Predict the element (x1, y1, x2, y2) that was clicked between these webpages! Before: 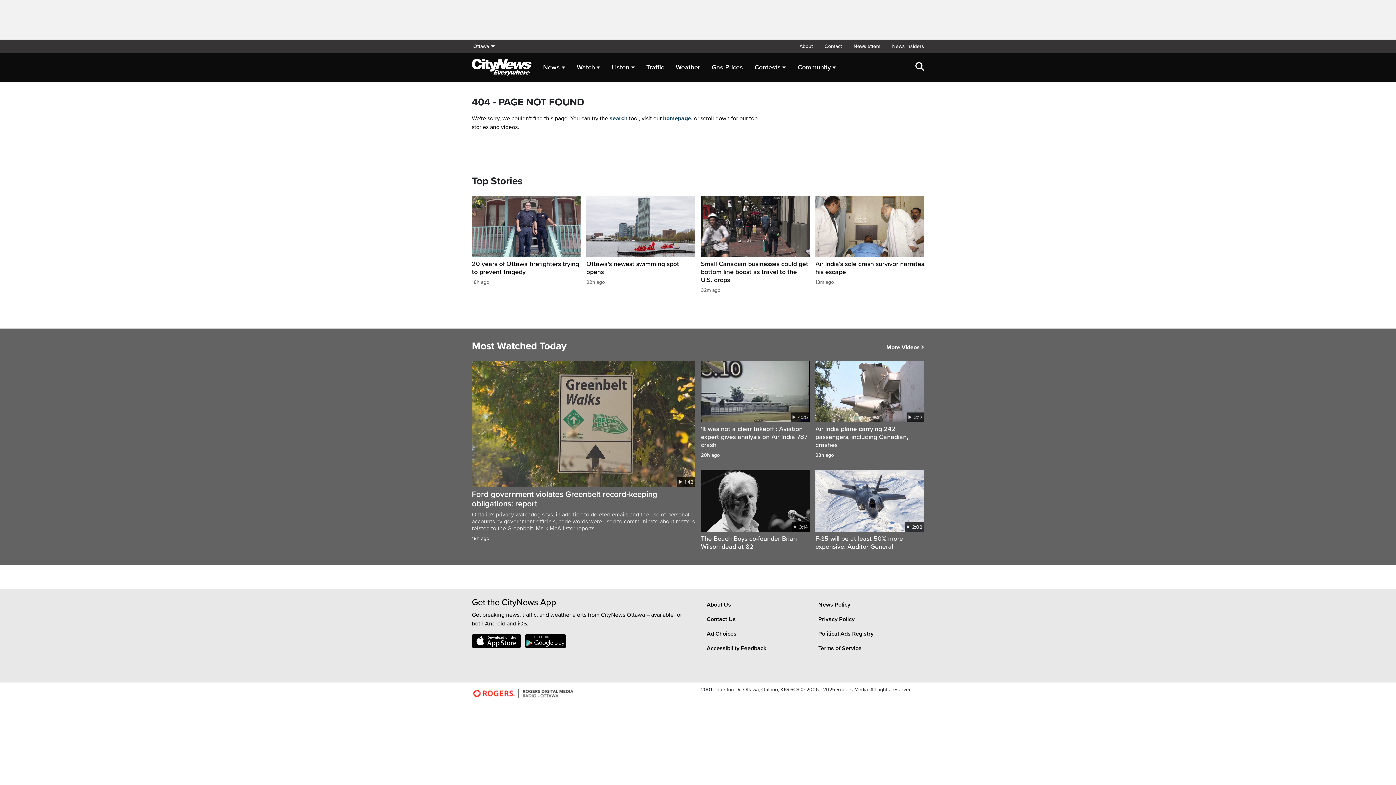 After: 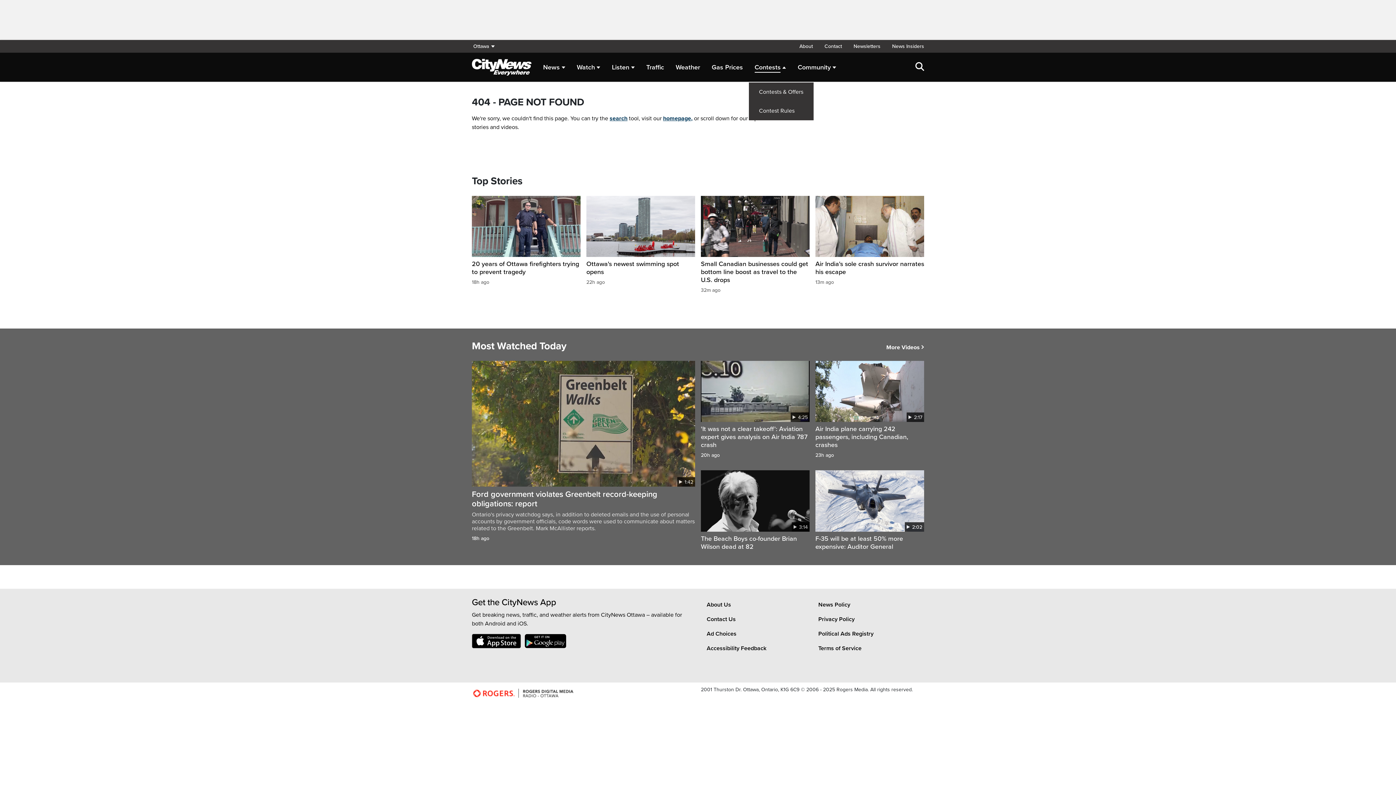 Action: bbox: (754, 59, 786, 75) label: Contests